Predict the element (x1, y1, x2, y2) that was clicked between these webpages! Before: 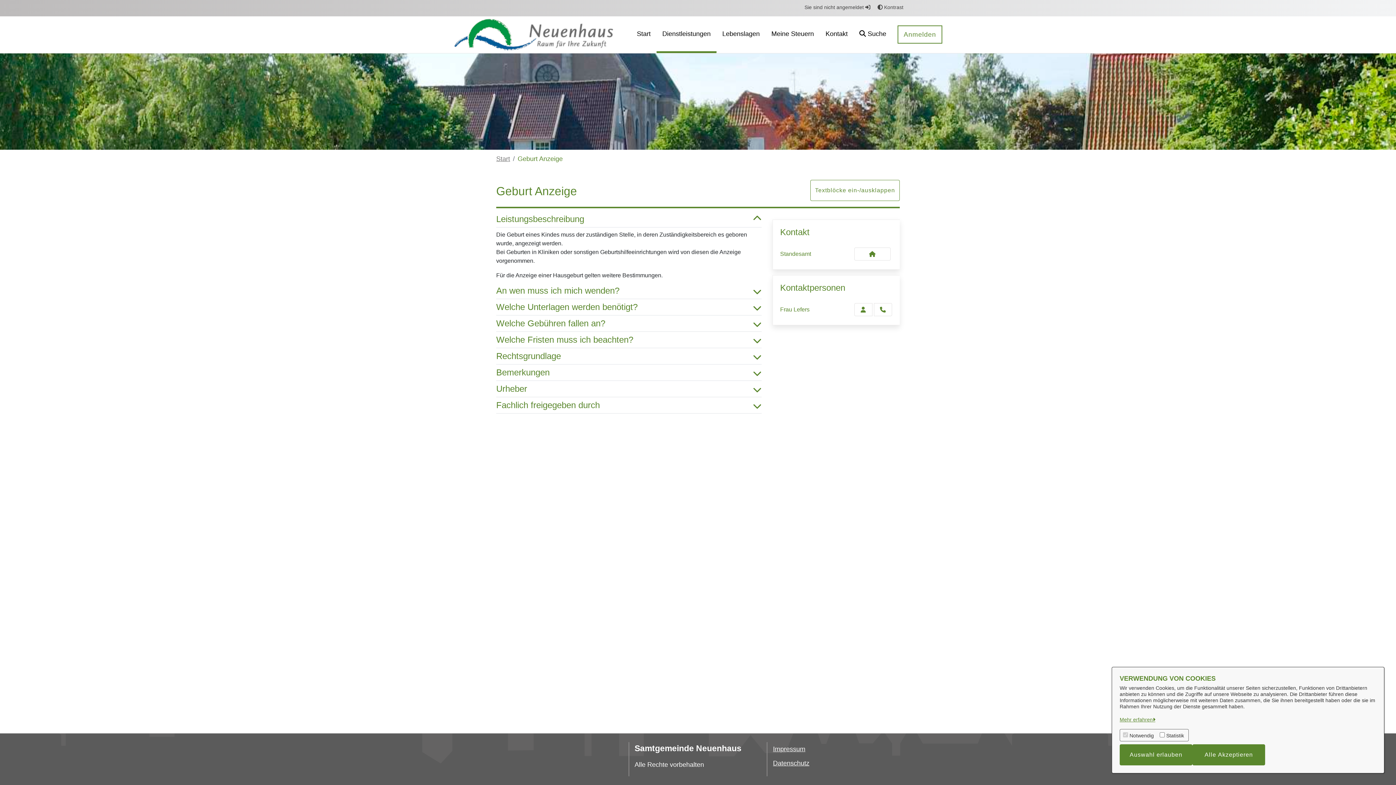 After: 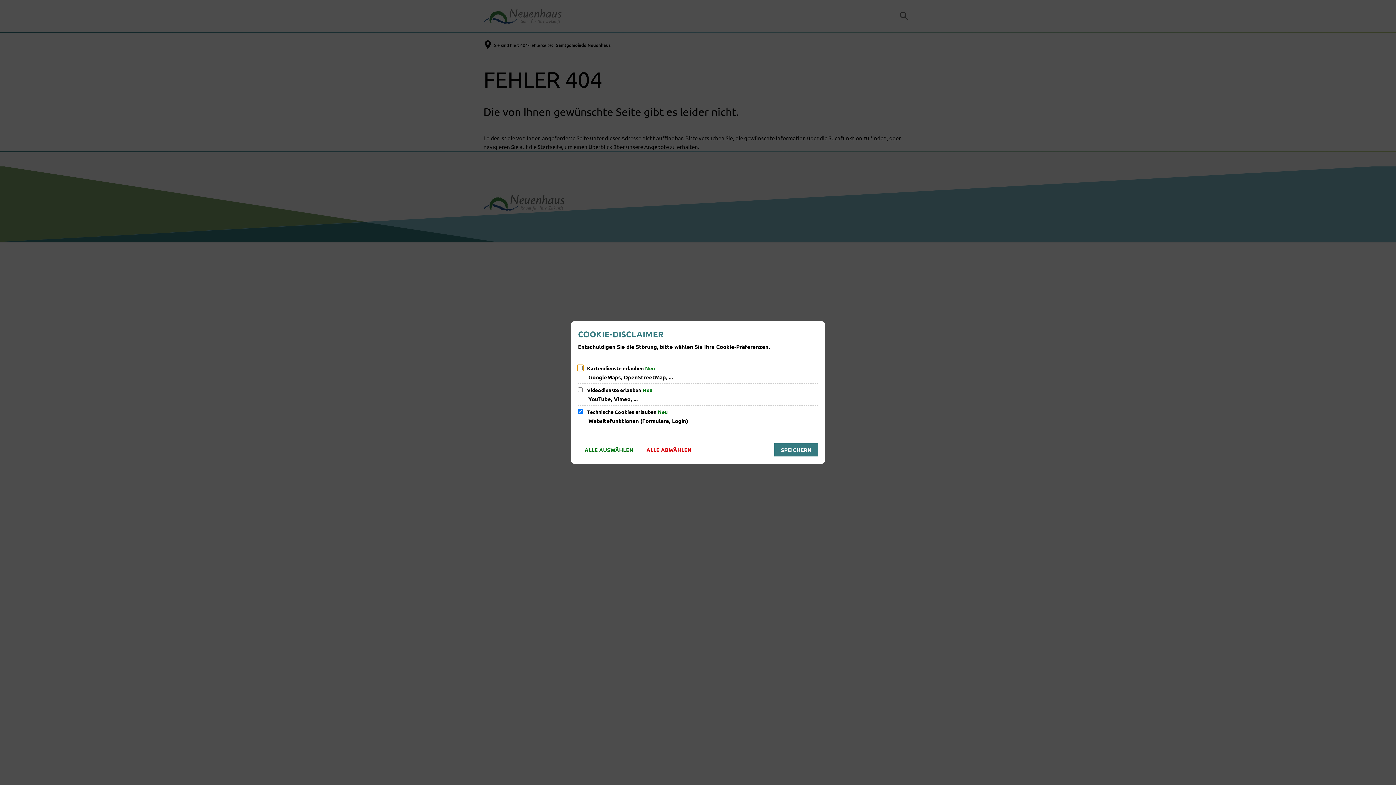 Action: label: Impressum bbox: (773, 745, 805, 753)